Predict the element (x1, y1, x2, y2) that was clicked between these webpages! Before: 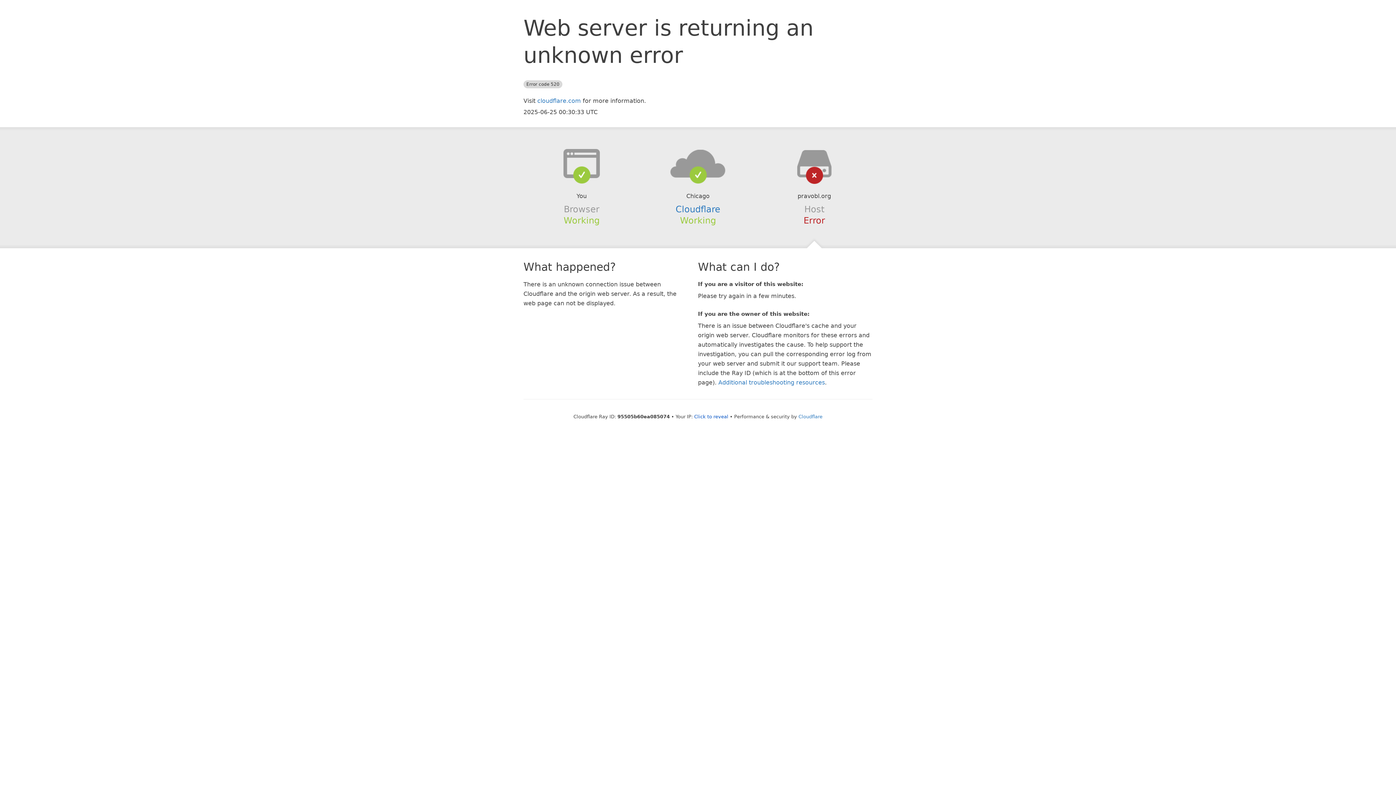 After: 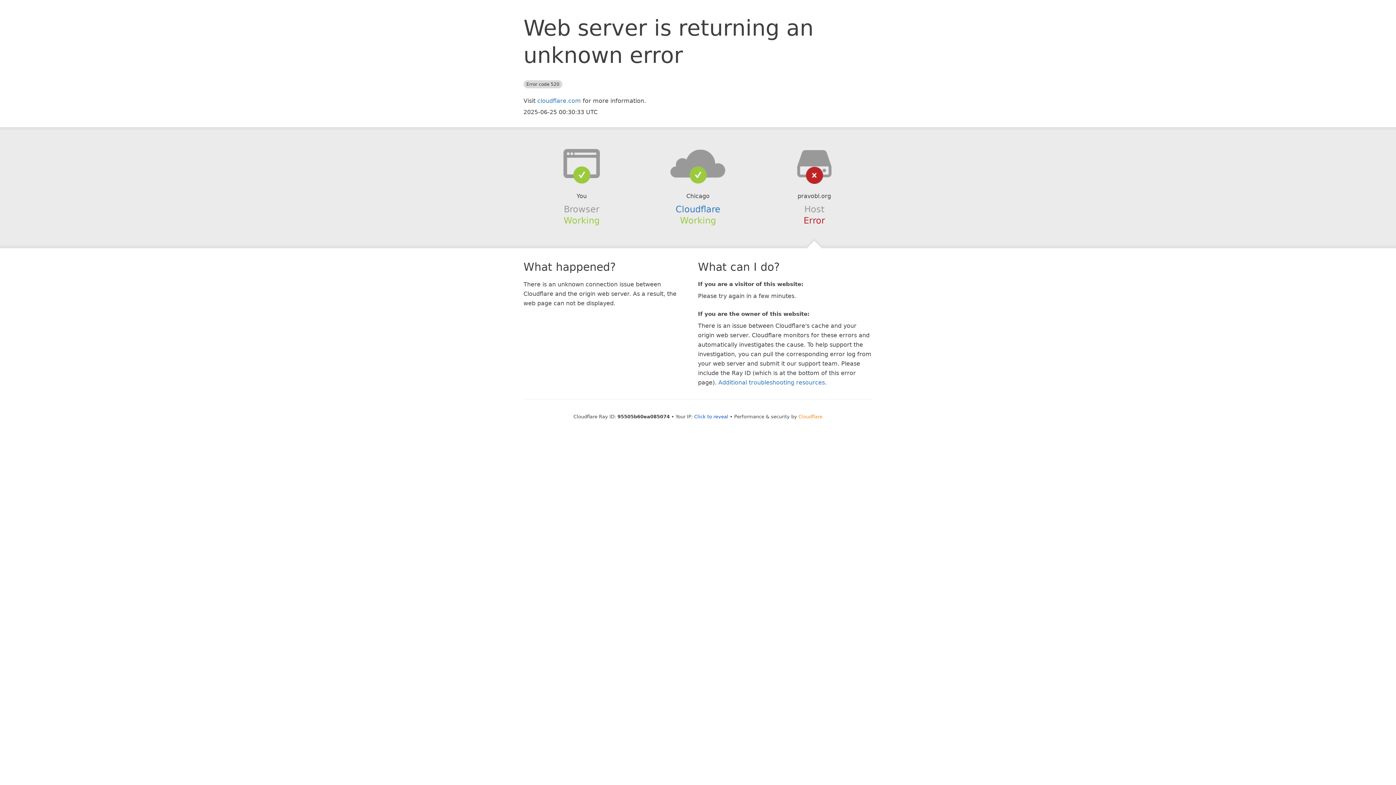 Action: bbox: (798, 414, 822, 419) label: Cloudflare